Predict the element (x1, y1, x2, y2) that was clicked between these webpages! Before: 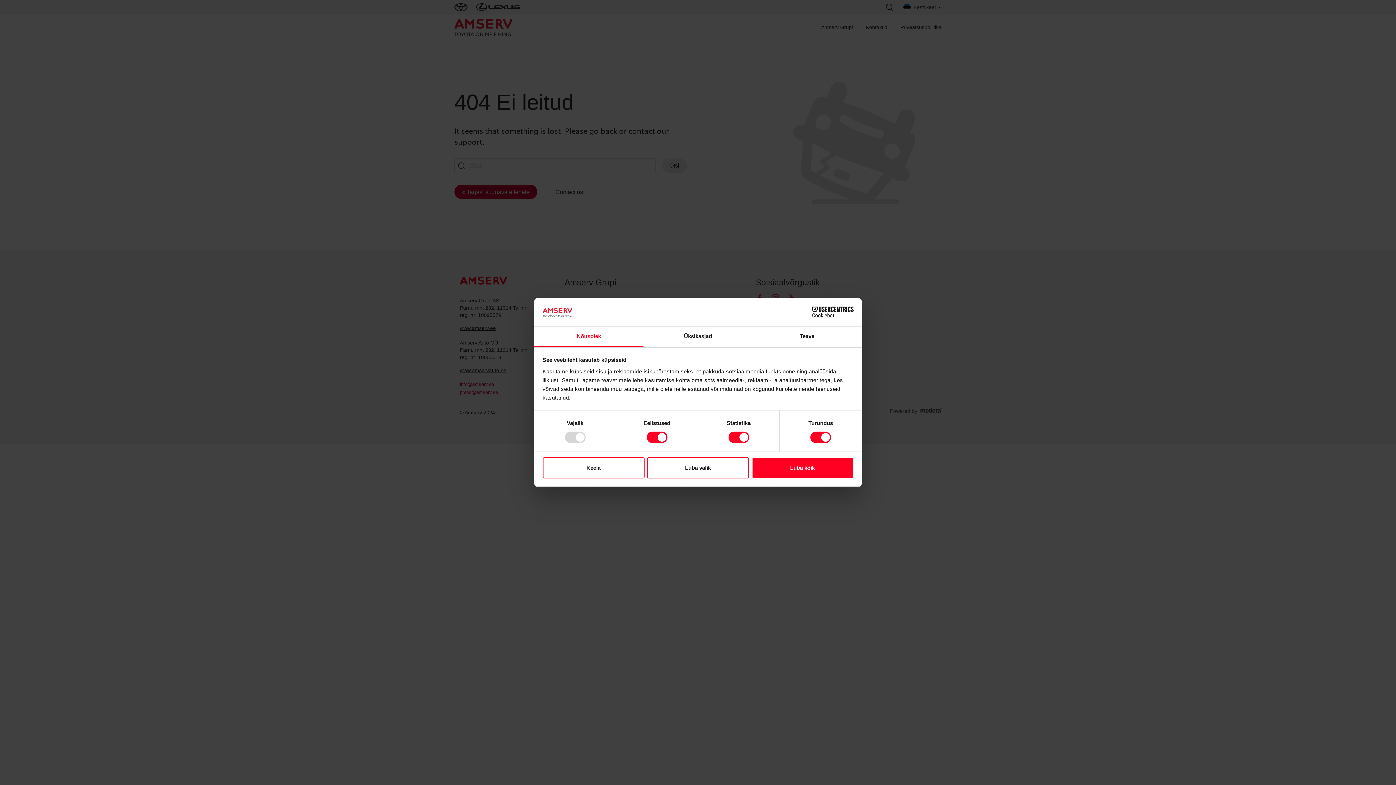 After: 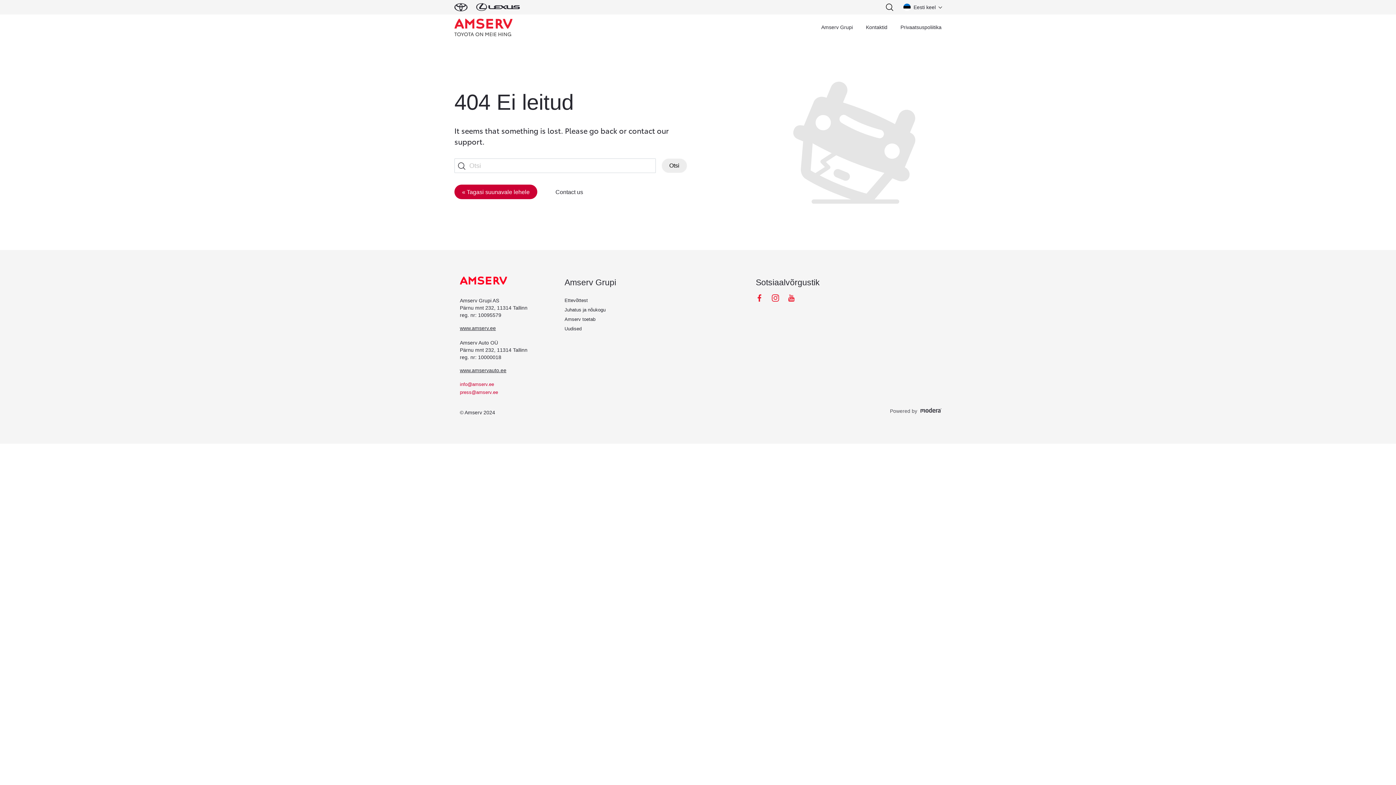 Action: bbox: (647, 457, 749, 478) label: Luba valik